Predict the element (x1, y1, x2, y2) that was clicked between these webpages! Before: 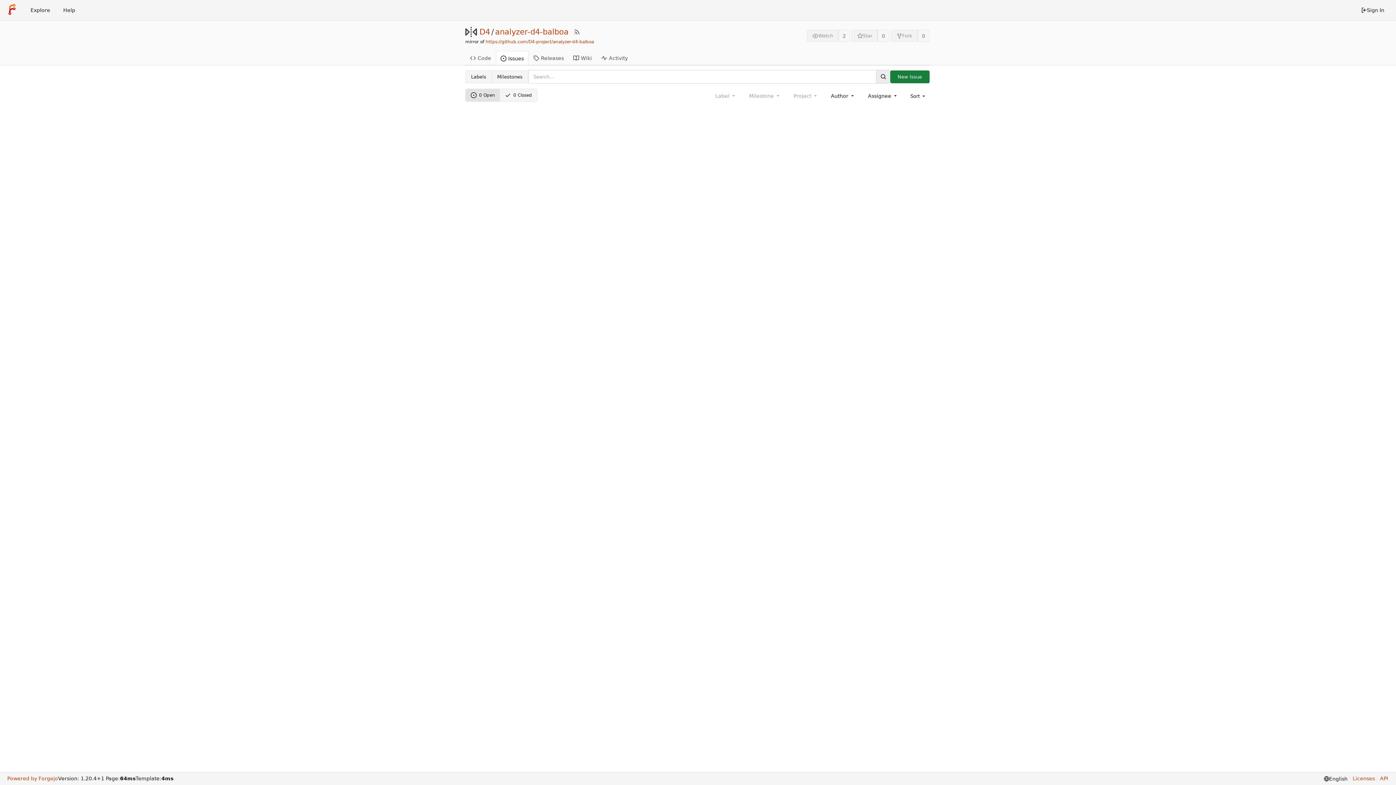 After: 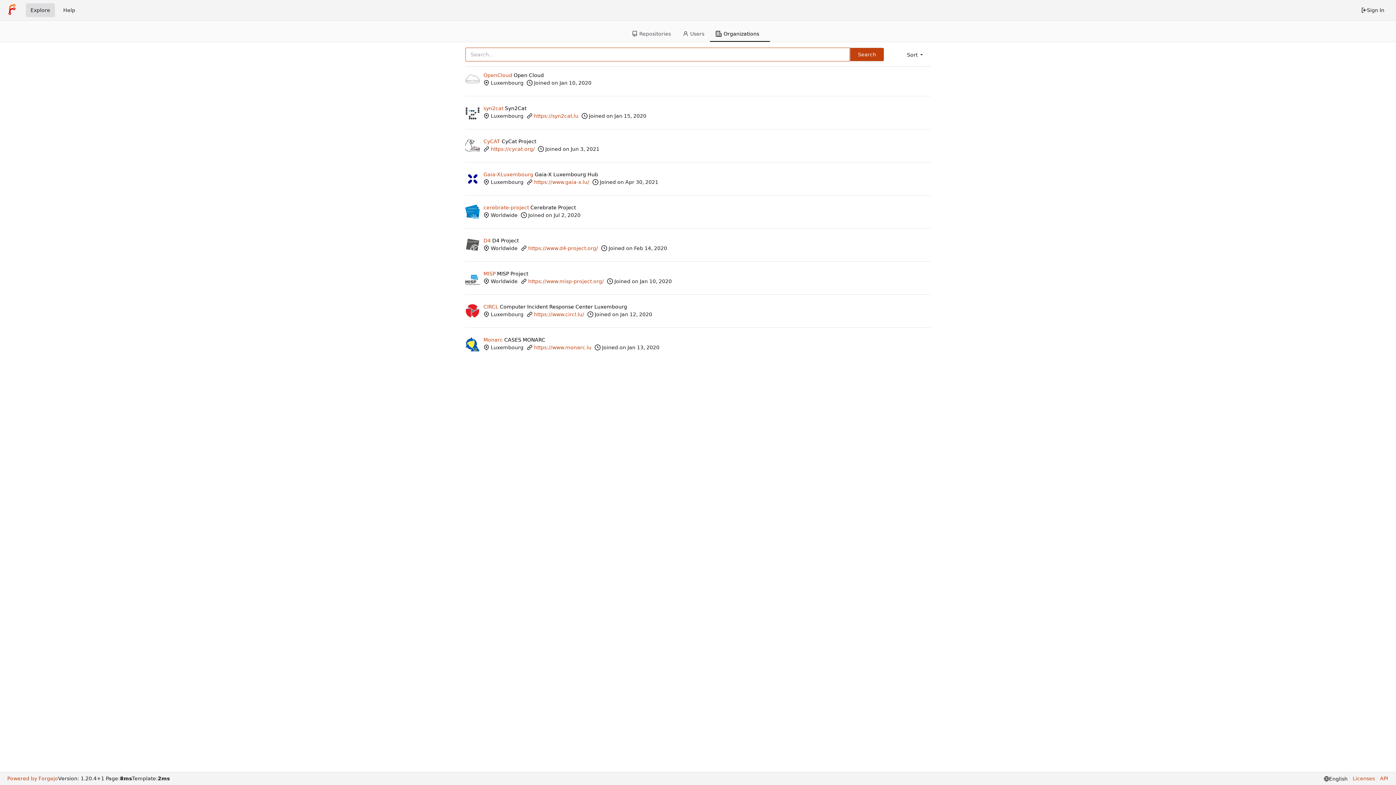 Action: bbox: (6, 4, 17, 16) label: Home